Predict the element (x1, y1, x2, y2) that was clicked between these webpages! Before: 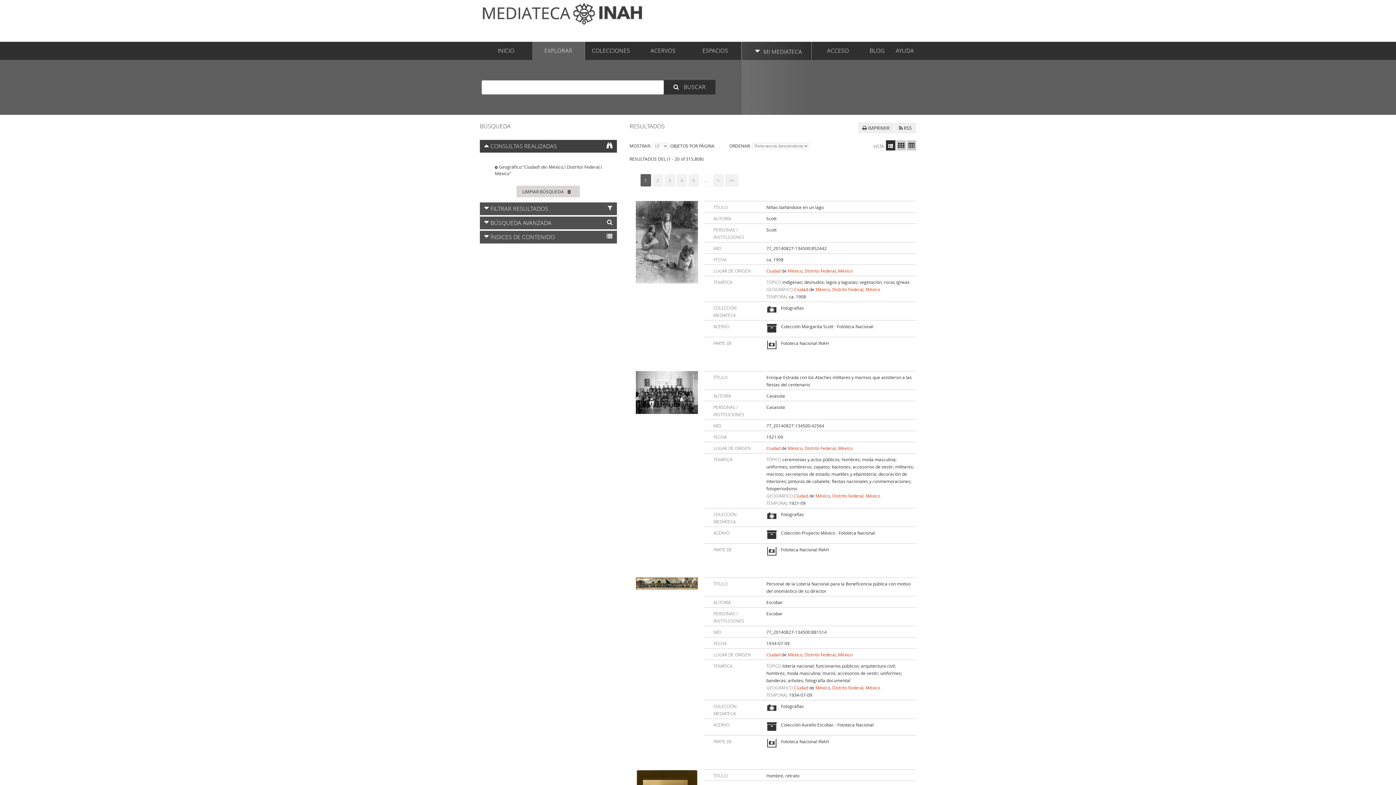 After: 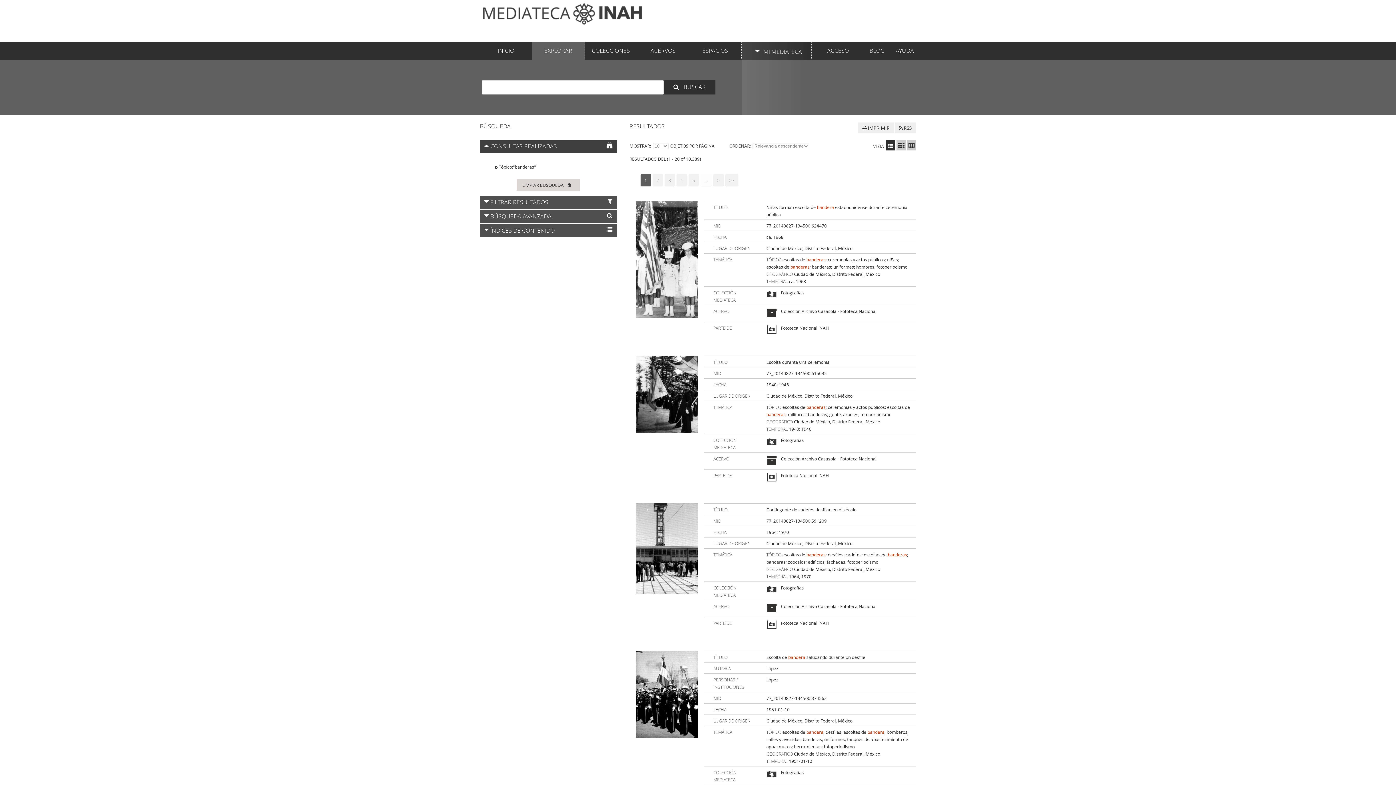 Action: label: banderas bbox: (766, 677, 785, 683)